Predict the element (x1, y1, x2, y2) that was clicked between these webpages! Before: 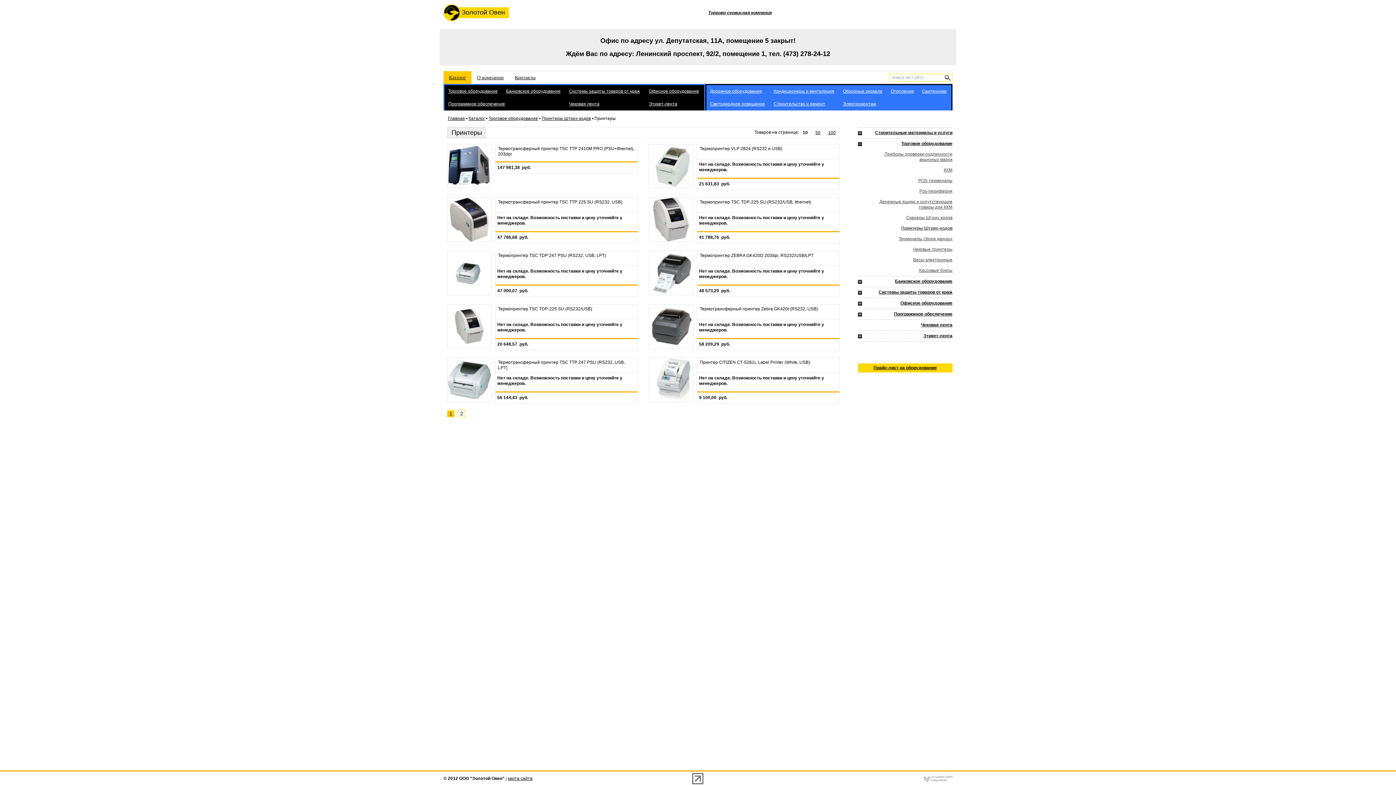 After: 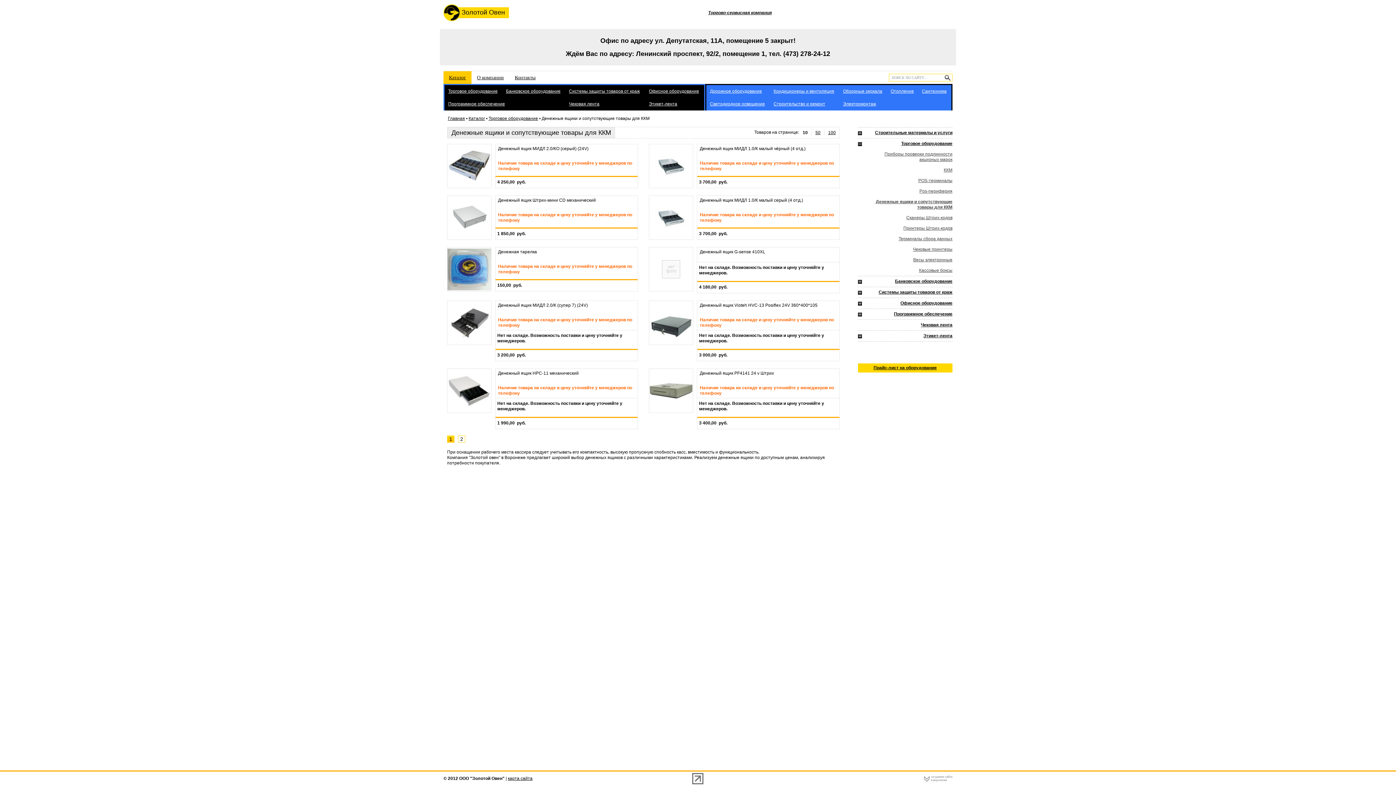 Action: bbox: (858, 196, 952, 212) label: Денежные ящики и сопутствующие товары для ККМ